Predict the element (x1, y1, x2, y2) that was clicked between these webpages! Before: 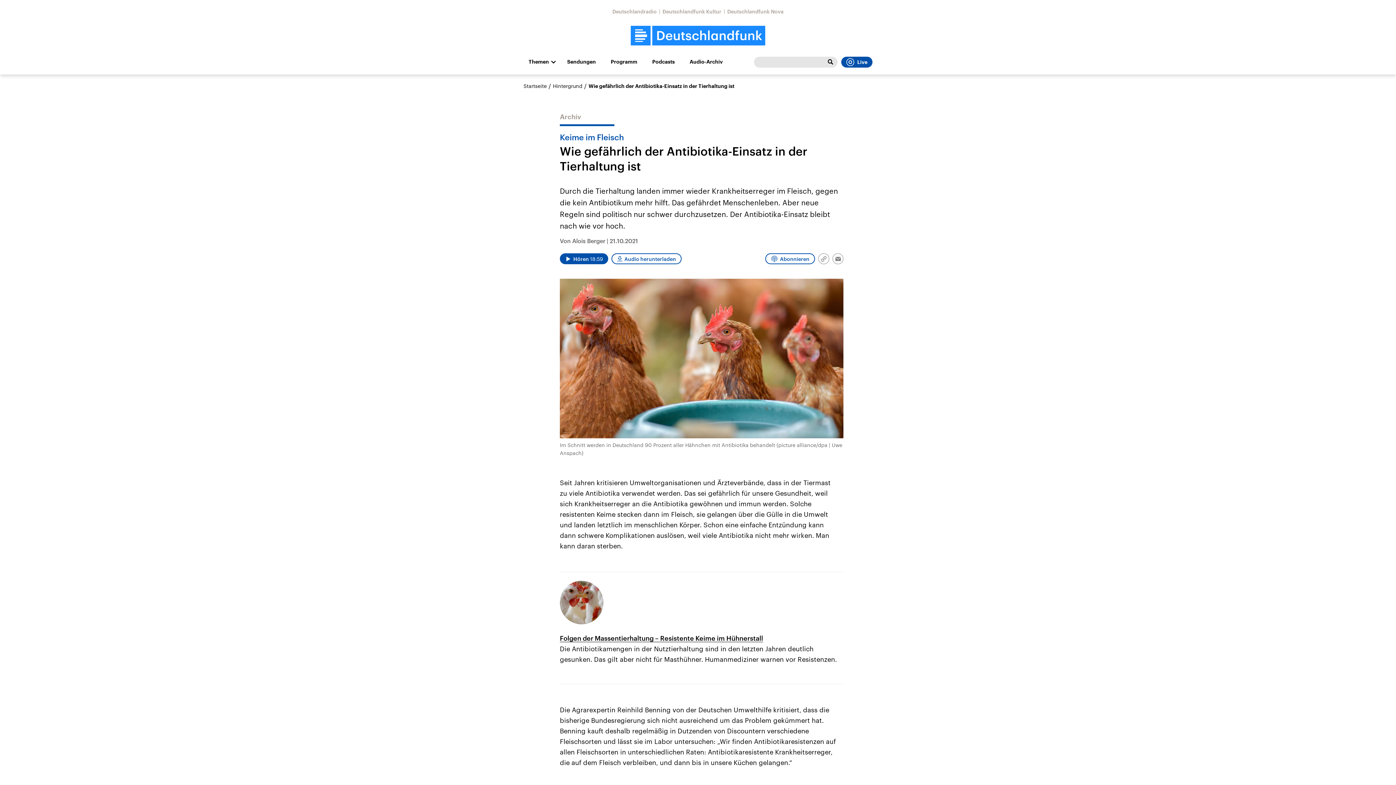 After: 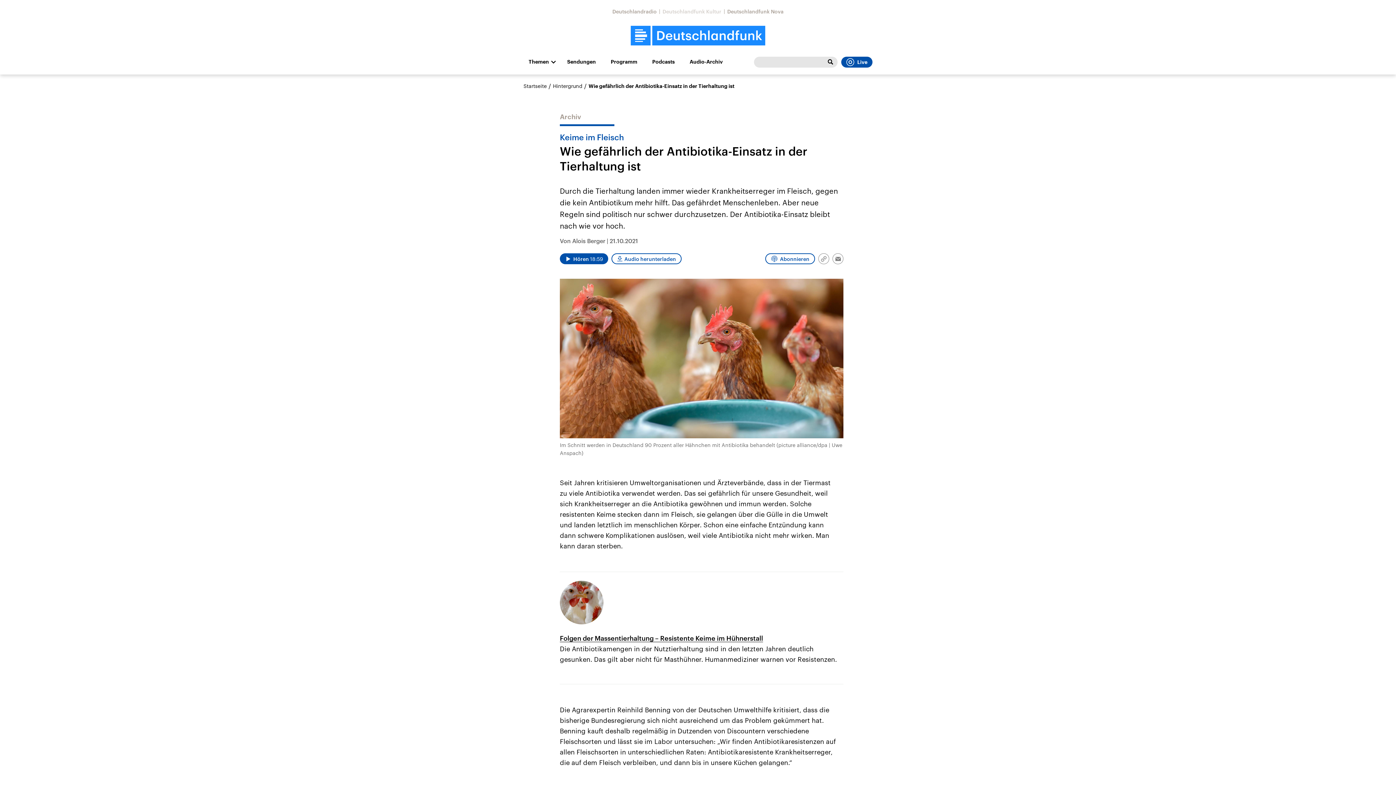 Action: bbox: (662, 8, 721, 14) label: Deutschlandfunk Kultur